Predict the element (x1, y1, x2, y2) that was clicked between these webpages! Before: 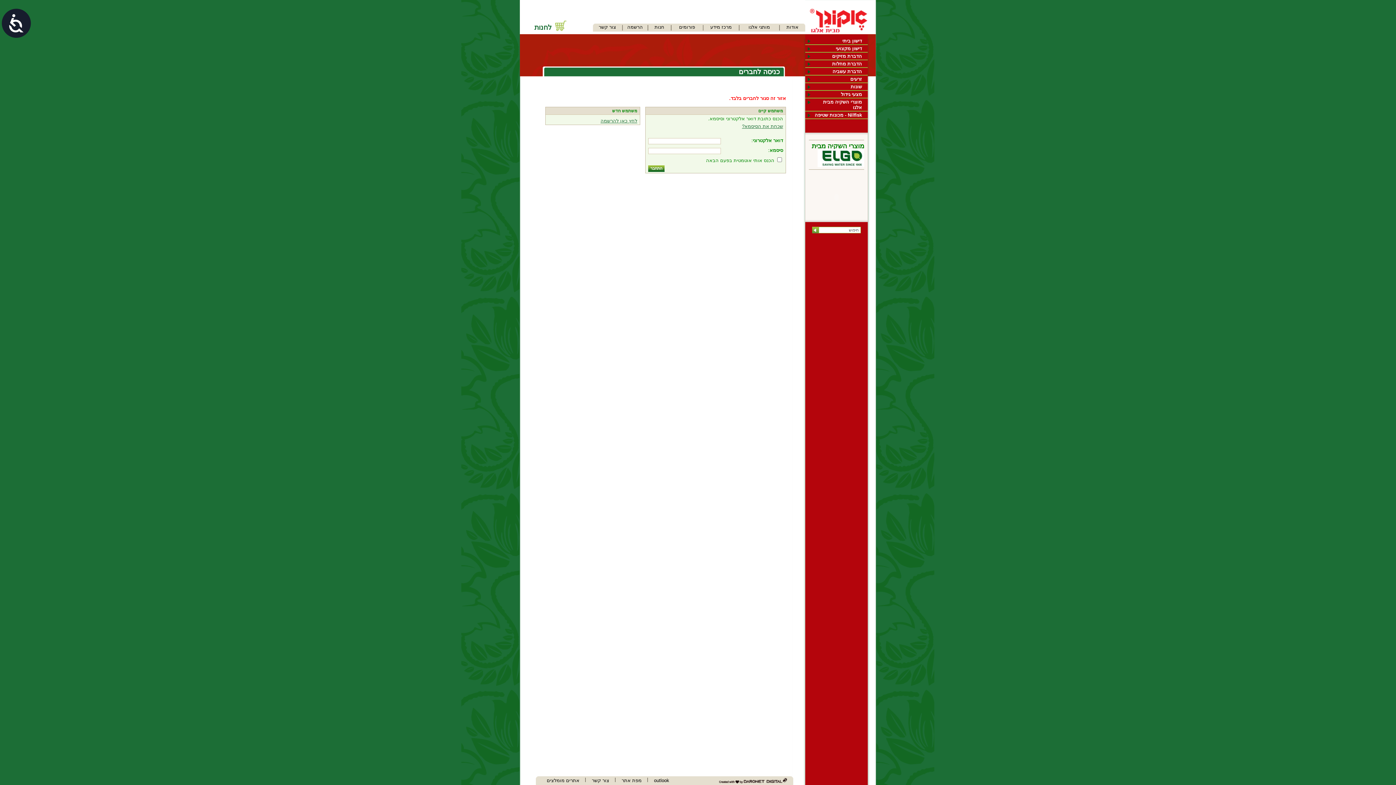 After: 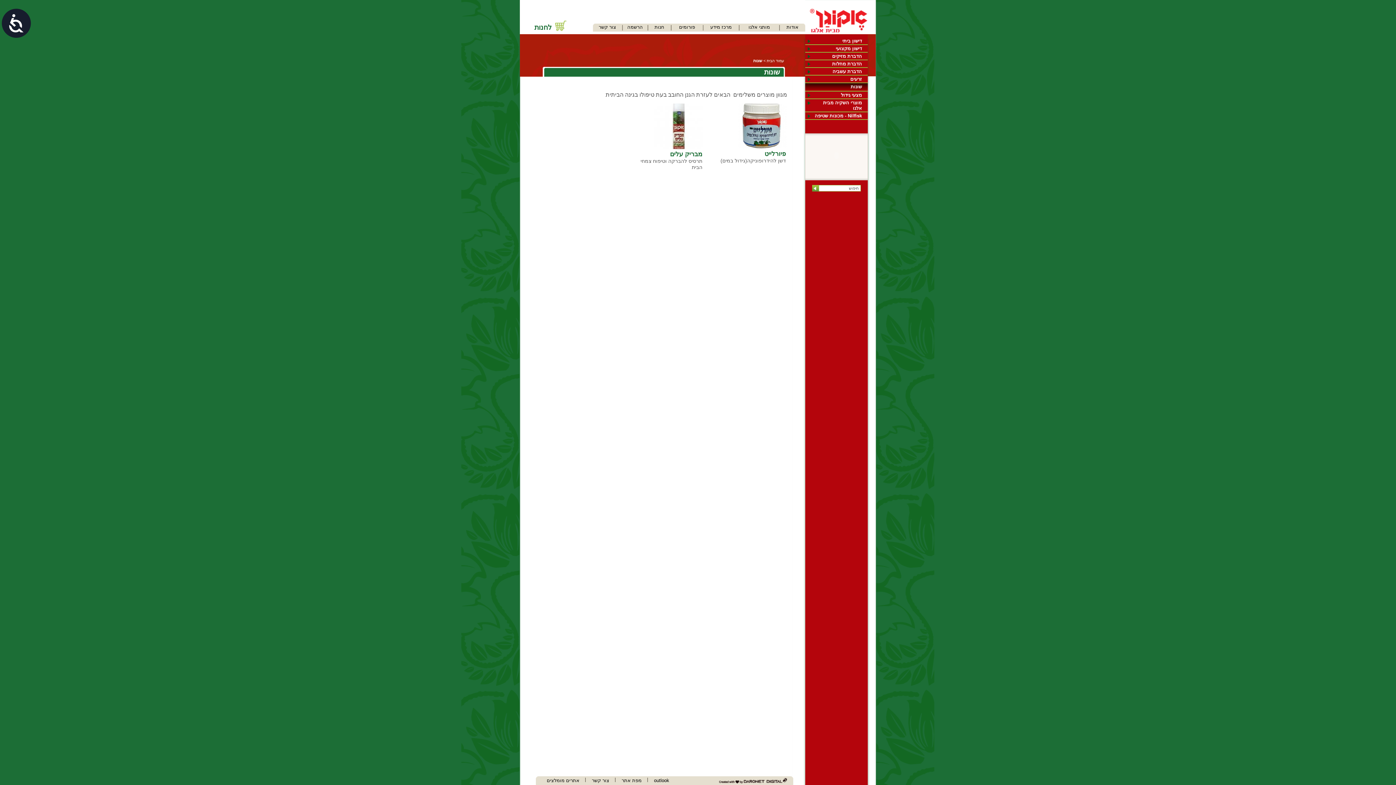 Action: bbox: (805, 83, 868, 90) label: שונות